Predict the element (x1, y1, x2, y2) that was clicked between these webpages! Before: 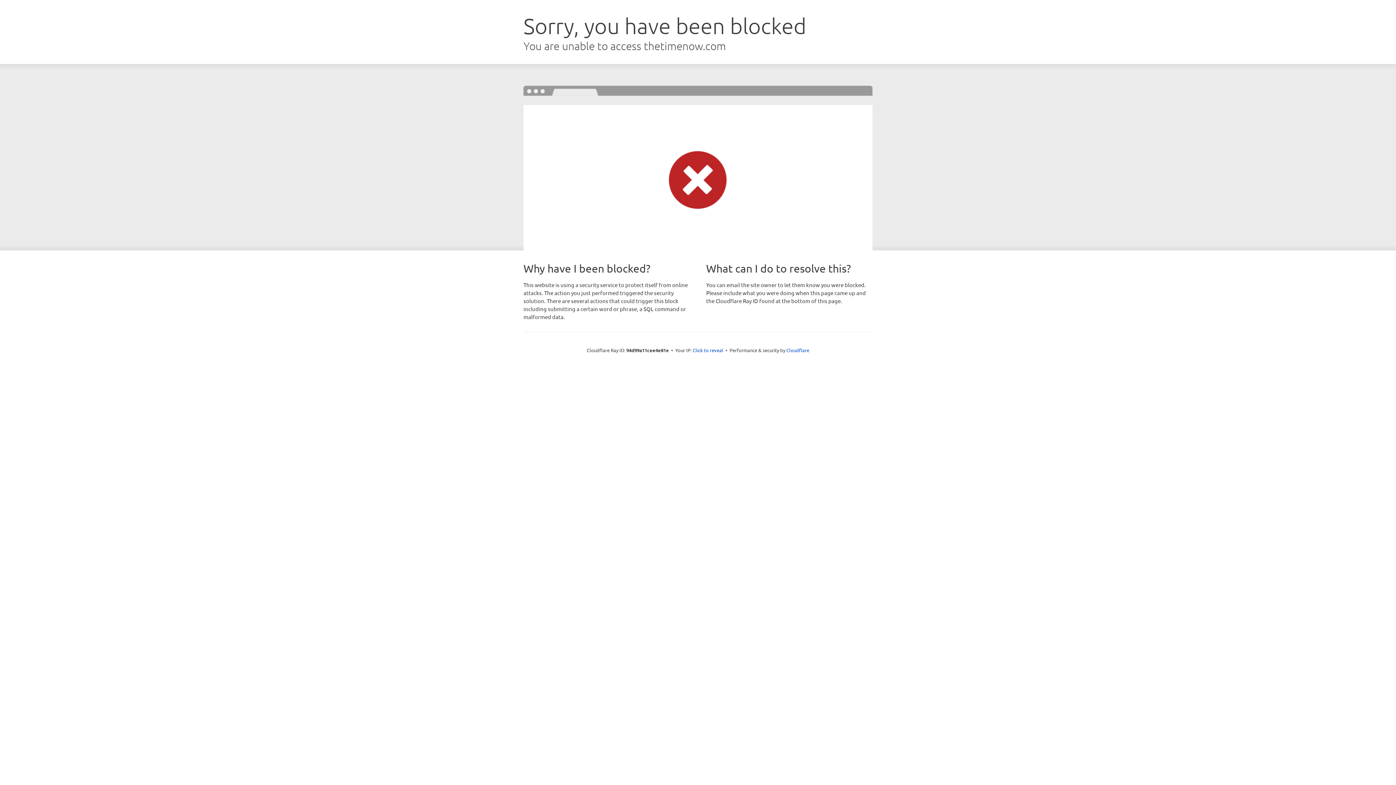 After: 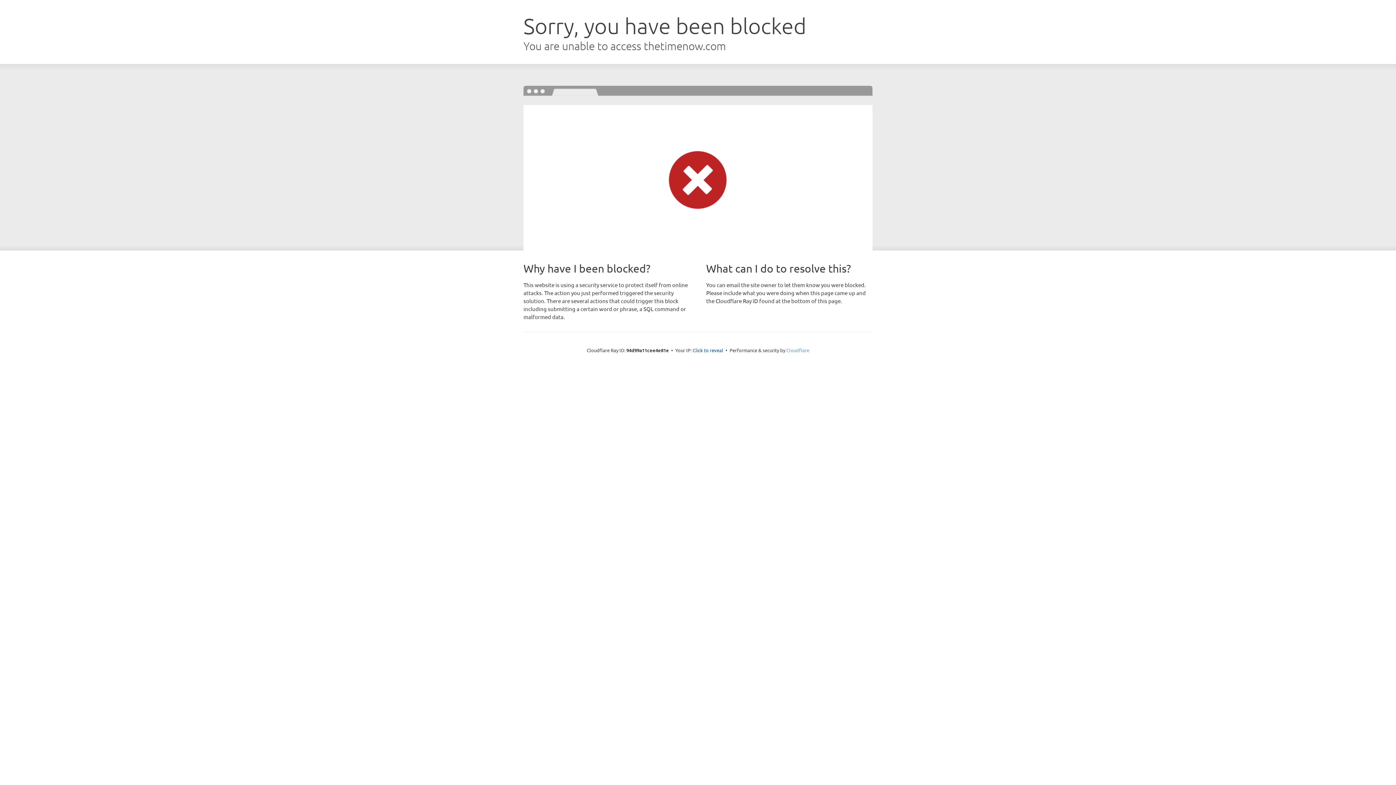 Action: label: Cloudflare bbox: (786, 347, 809, 353)